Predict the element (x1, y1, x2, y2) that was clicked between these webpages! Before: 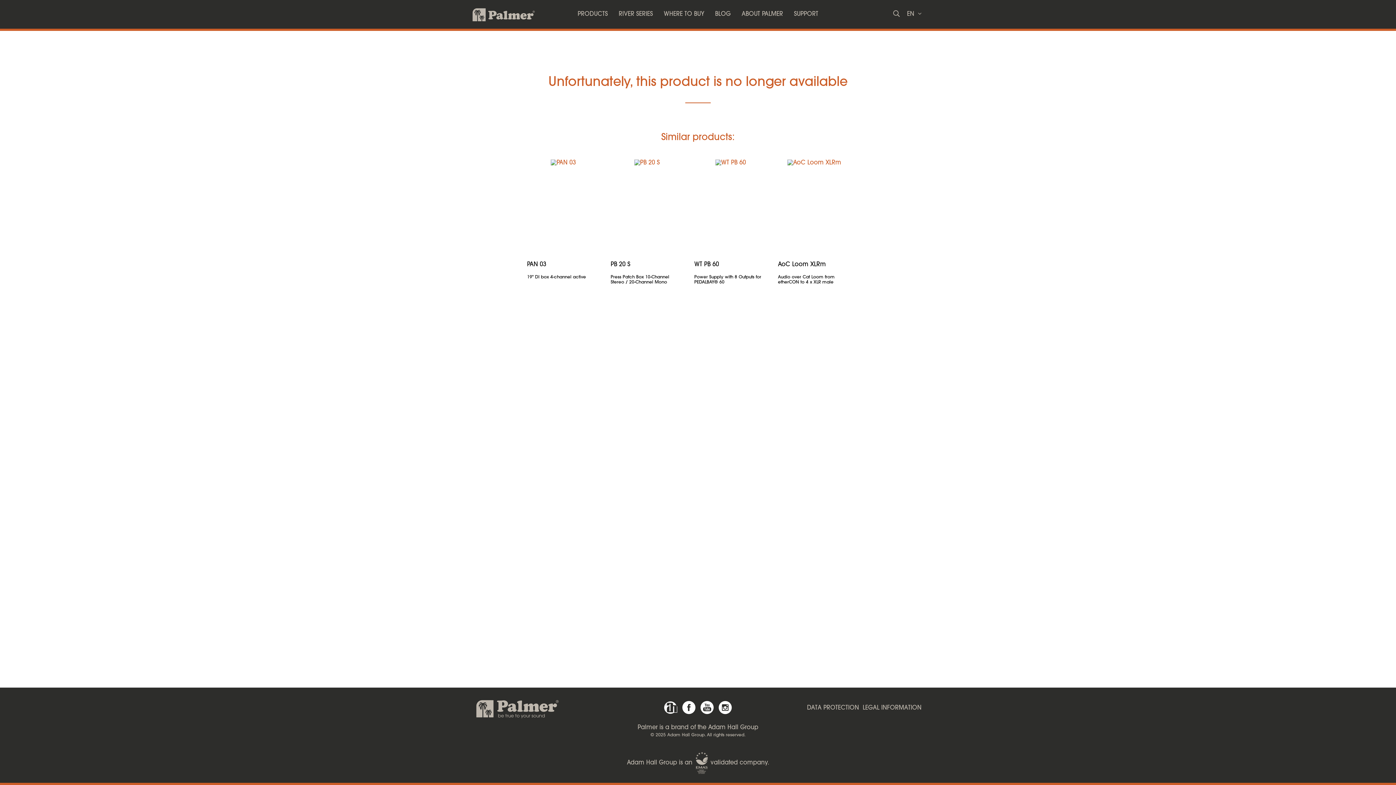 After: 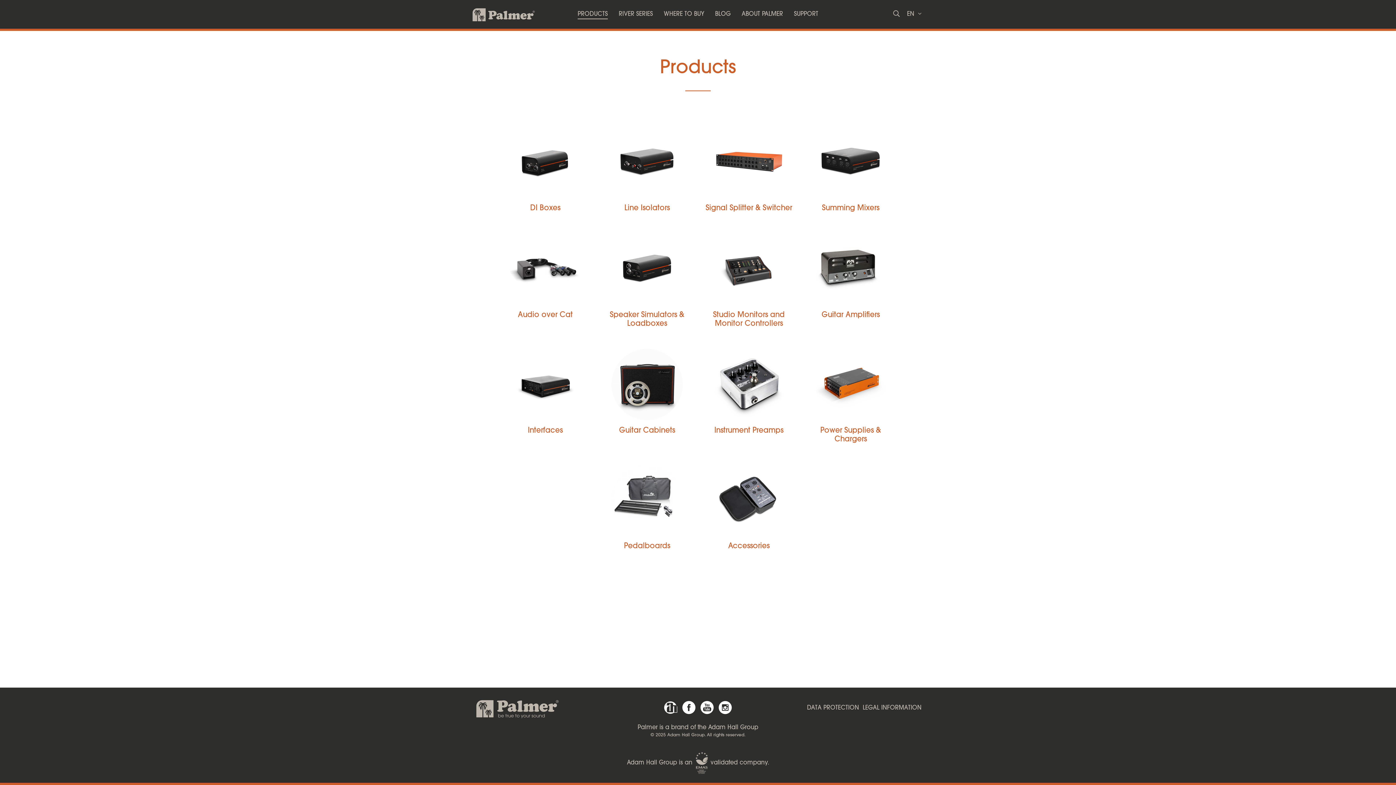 Action: label: PRODUCTS bbox: (572, 0, 613, 28)